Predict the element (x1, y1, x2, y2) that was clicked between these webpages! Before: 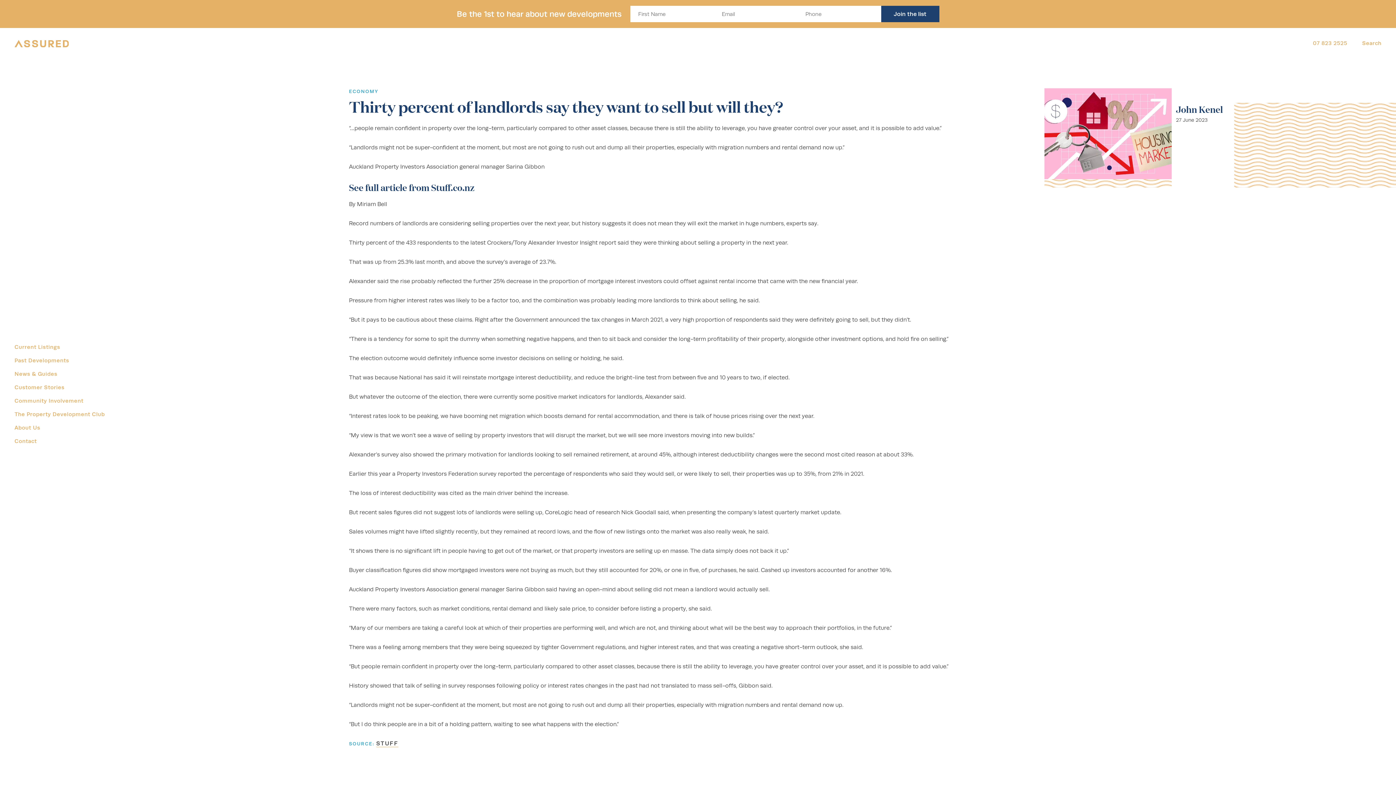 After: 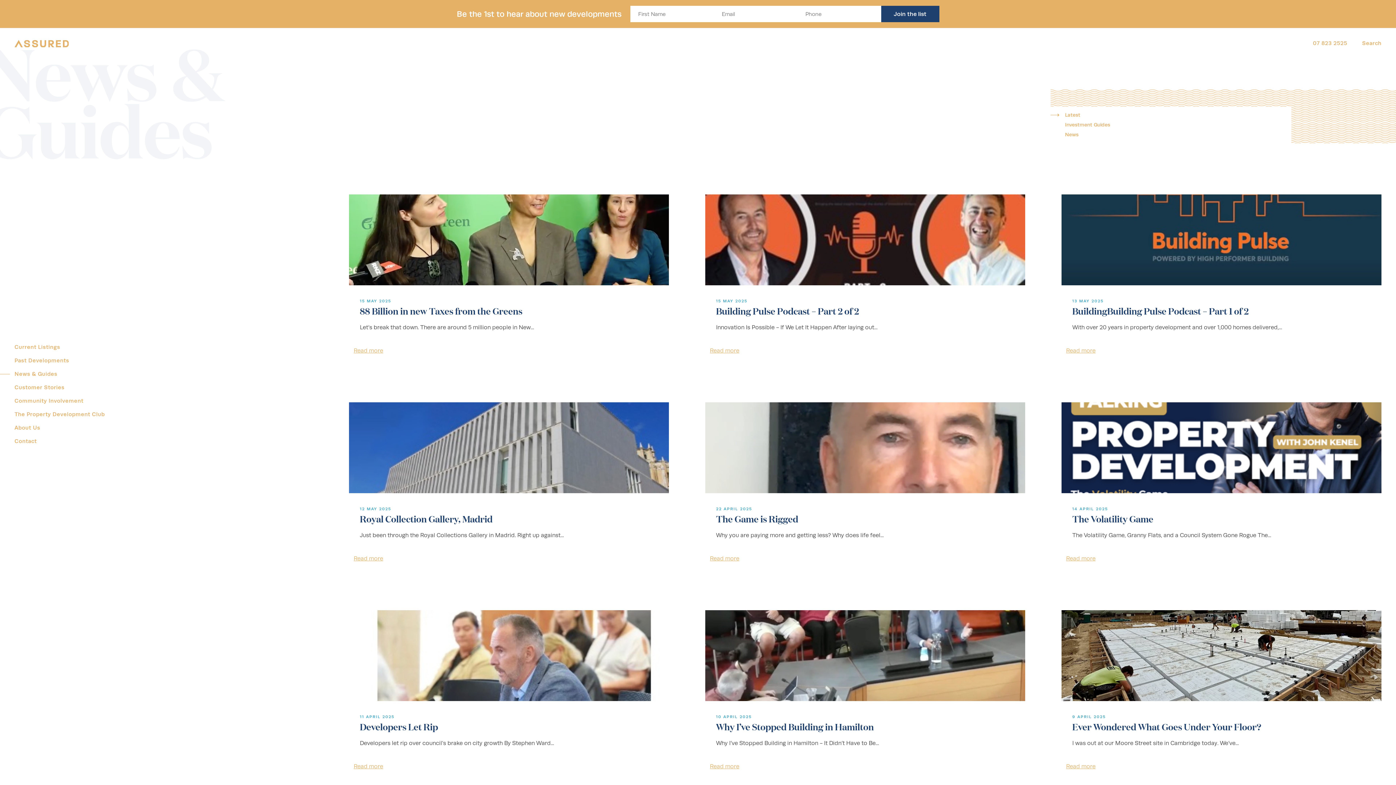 Action: bbox: (14, 370, 57, 378) label: News & Guides